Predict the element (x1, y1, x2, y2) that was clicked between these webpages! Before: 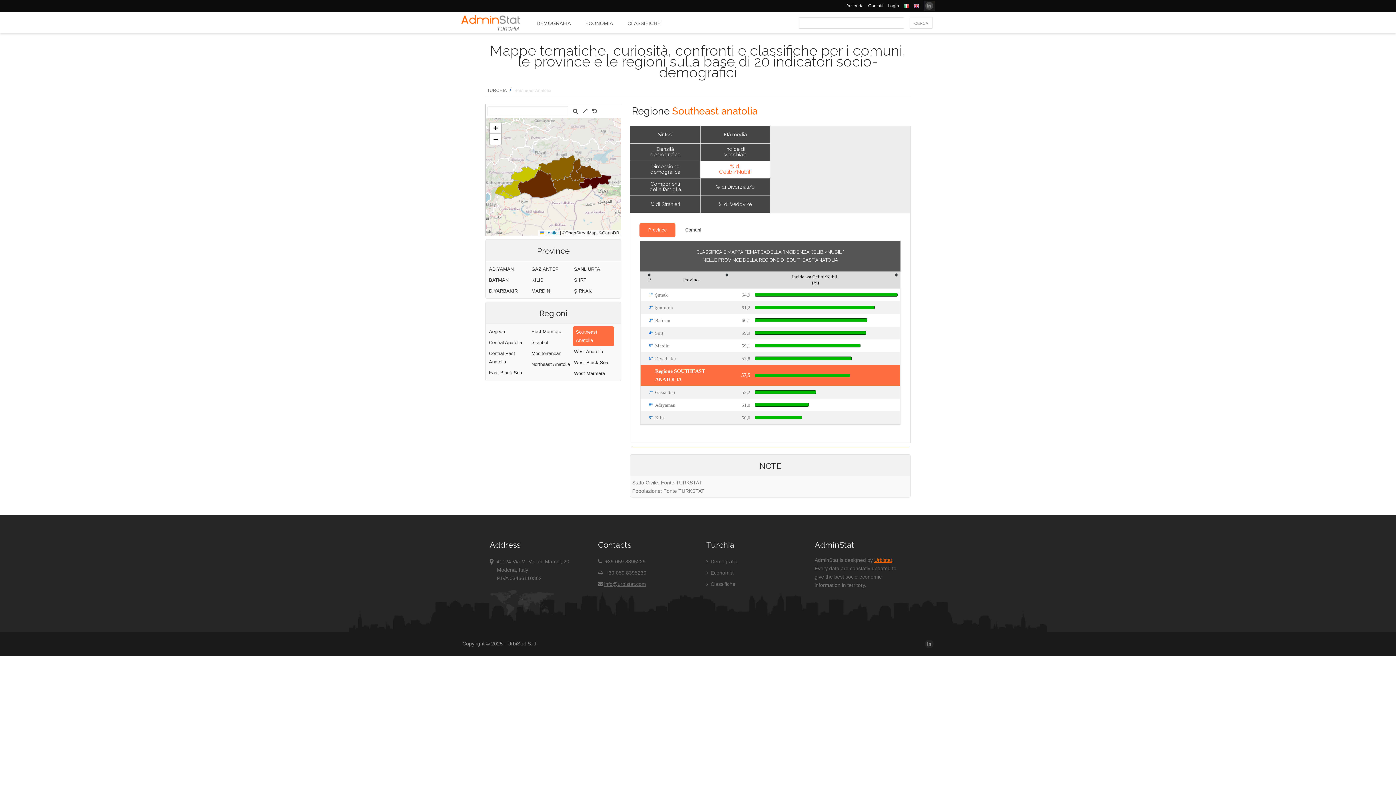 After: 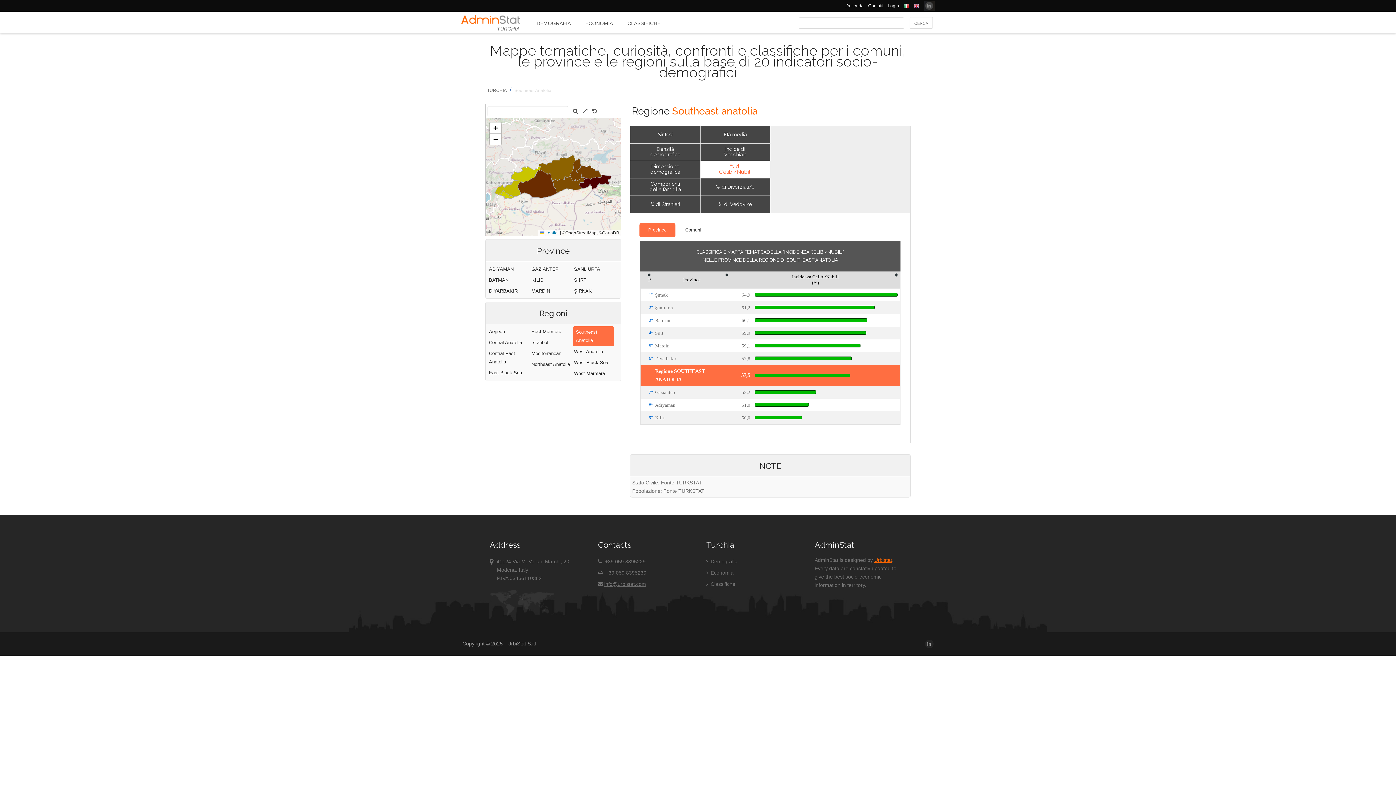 Action: bbox: (572, 326, 615, 346) label: Southeast Anatolia